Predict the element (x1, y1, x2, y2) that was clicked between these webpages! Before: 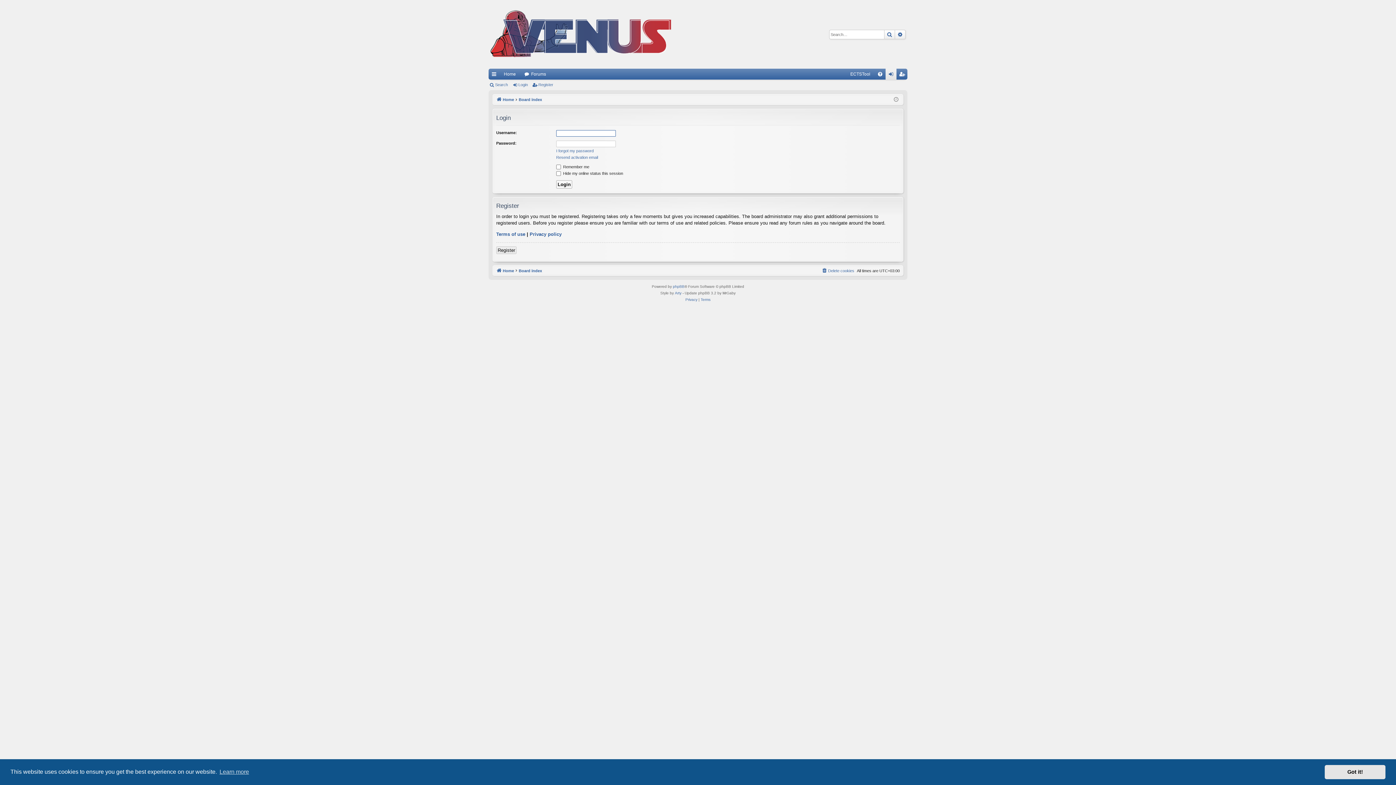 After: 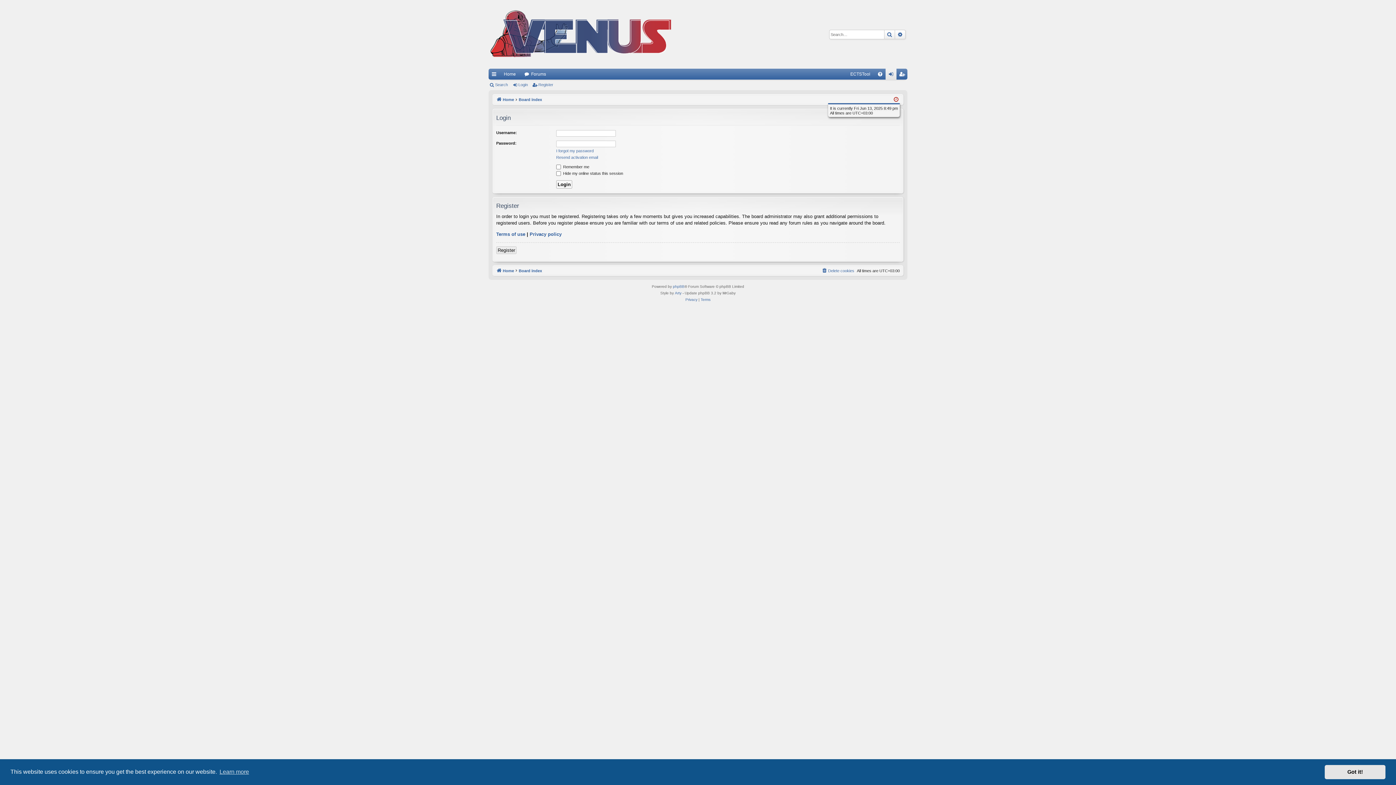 Action: bbox: (894, 95, 898, 104)